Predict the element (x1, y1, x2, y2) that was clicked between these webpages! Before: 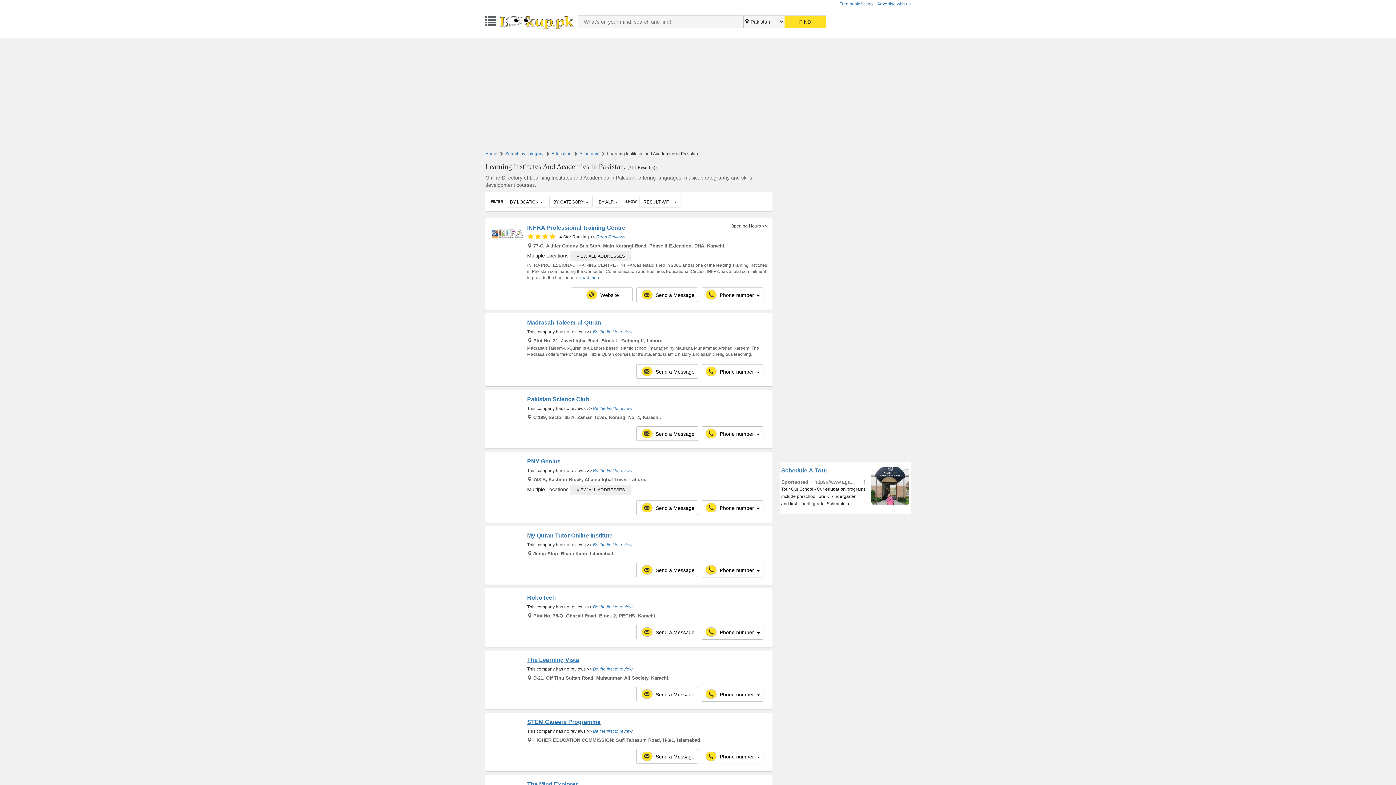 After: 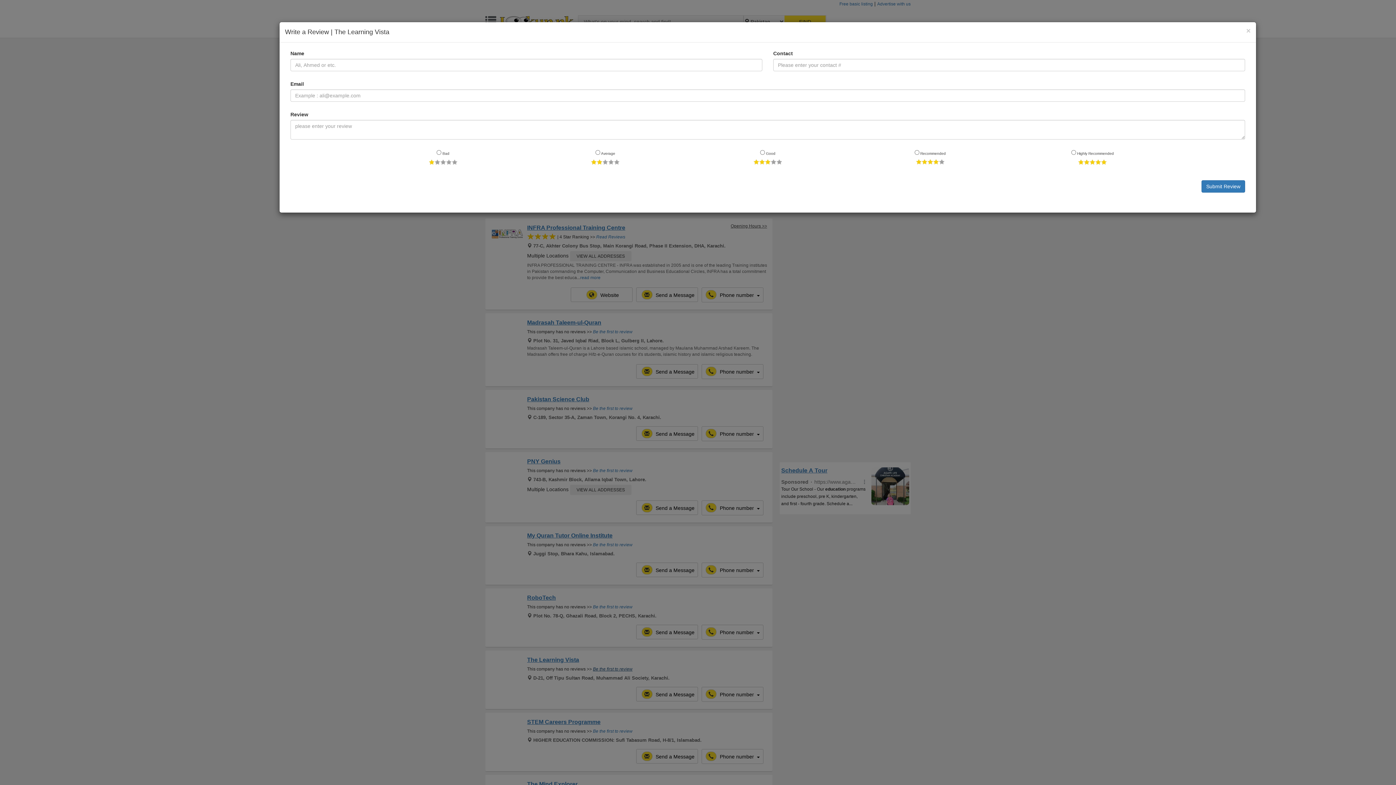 Action: label: Be the first to review bbox: (593, 666, 632, 671)